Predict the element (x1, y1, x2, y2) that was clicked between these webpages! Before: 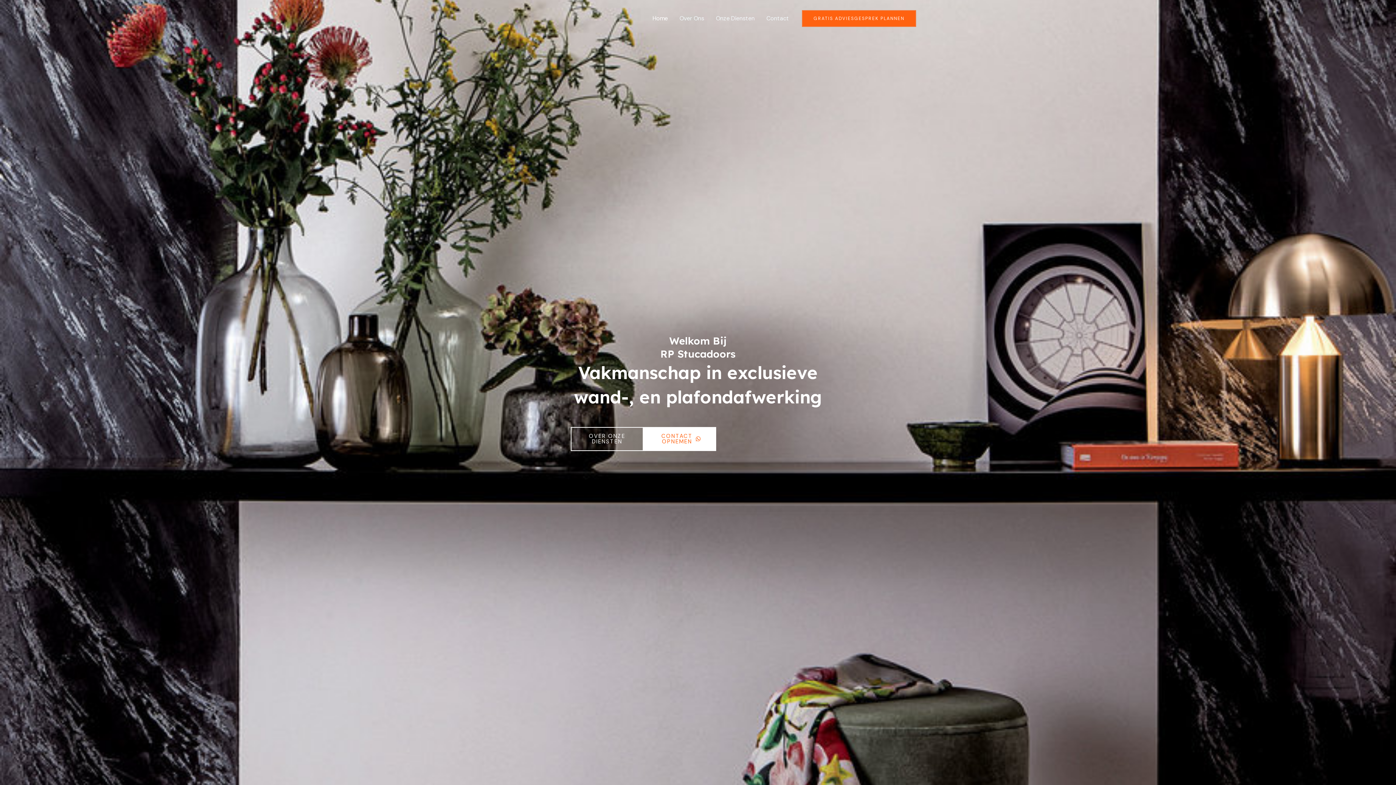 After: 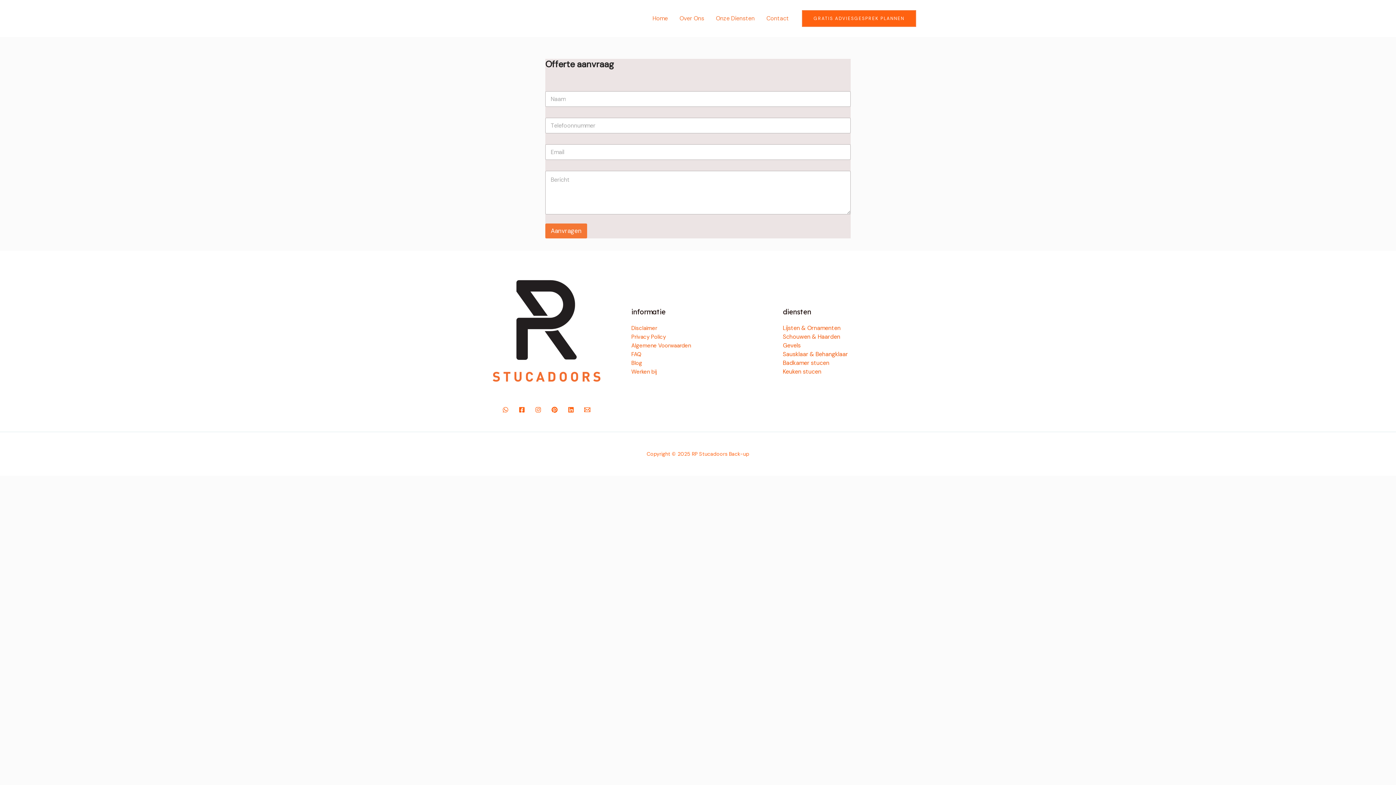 Action: bbox: (802, 10, 916, 26) label: Gratis adviesgesprek plannen